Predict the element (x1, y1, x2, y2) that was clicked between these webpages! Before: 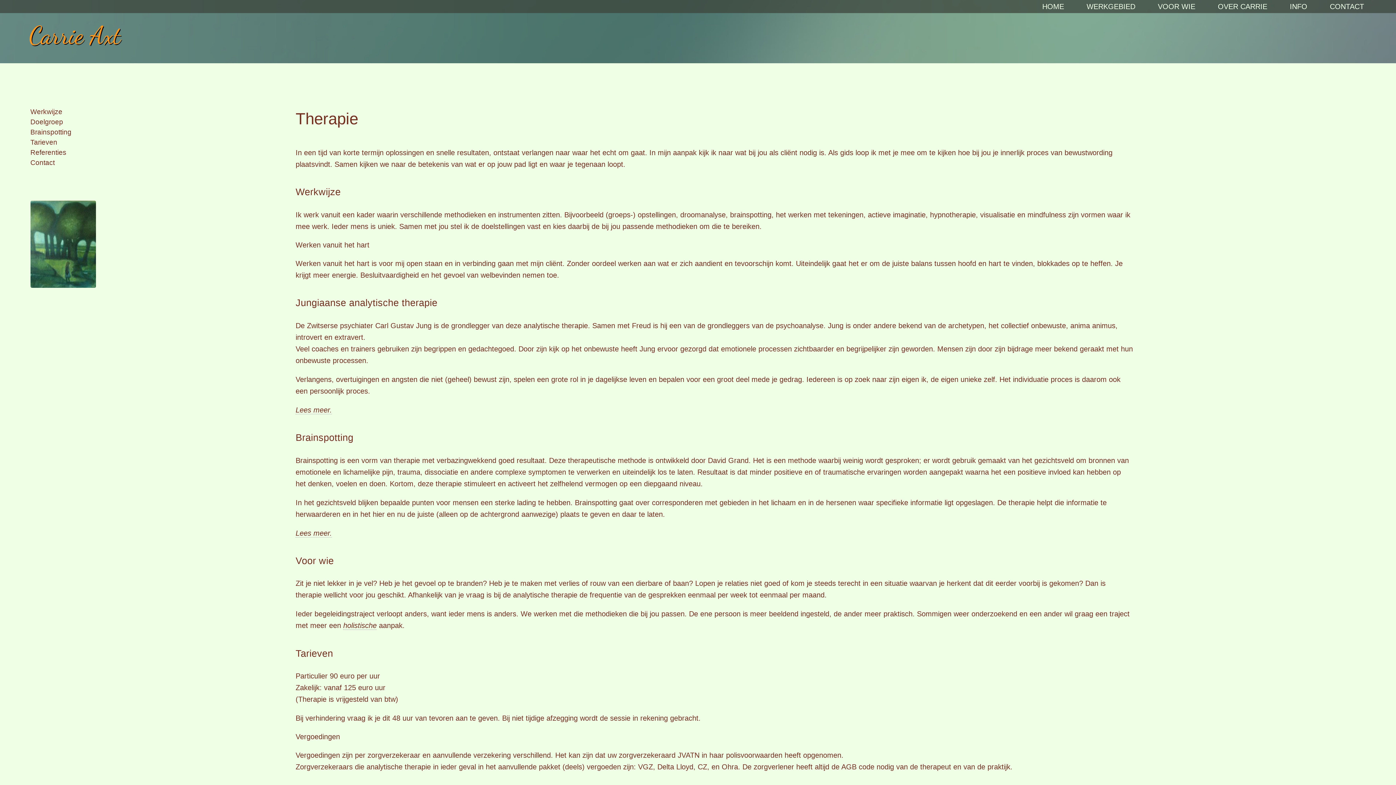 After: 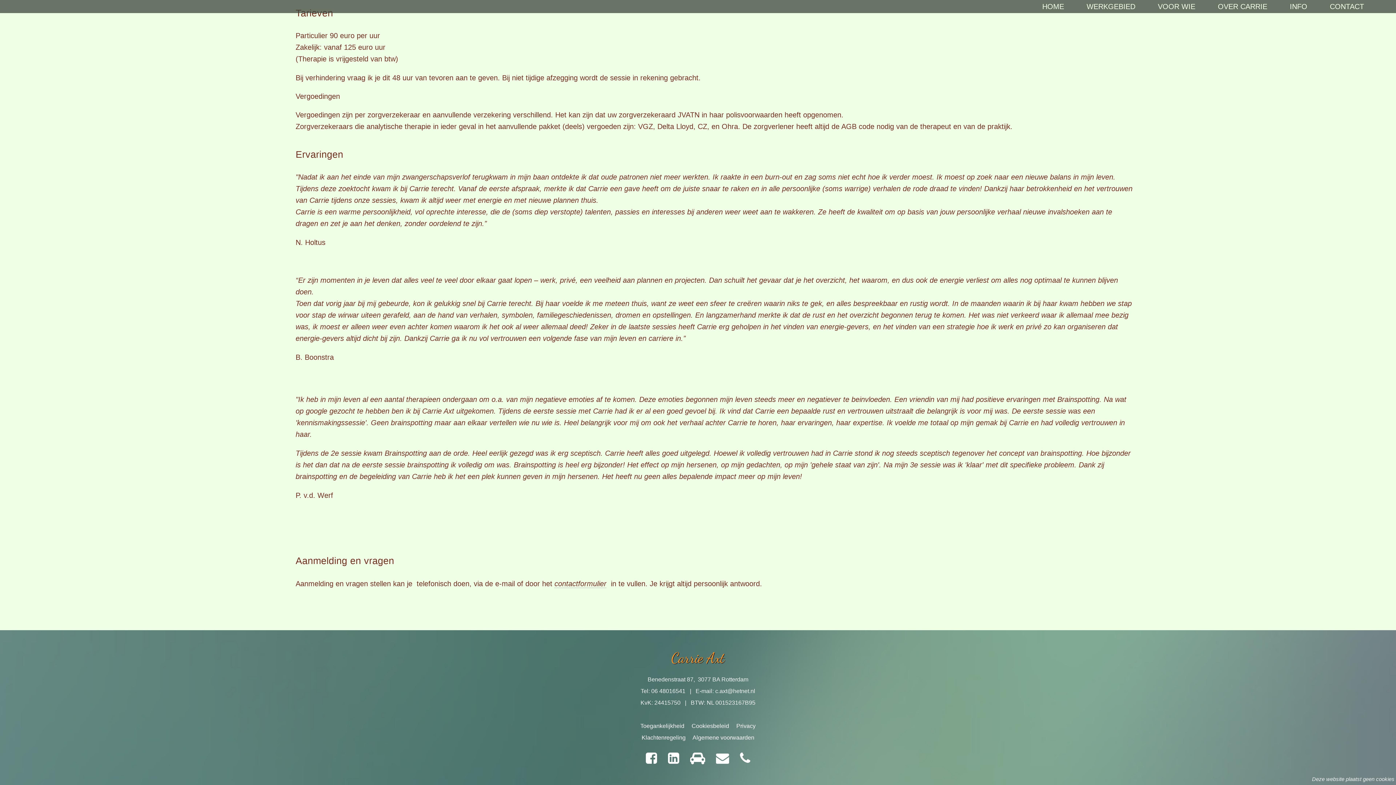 Action: bbox: (30, 148, 66, 156) label: Referenties